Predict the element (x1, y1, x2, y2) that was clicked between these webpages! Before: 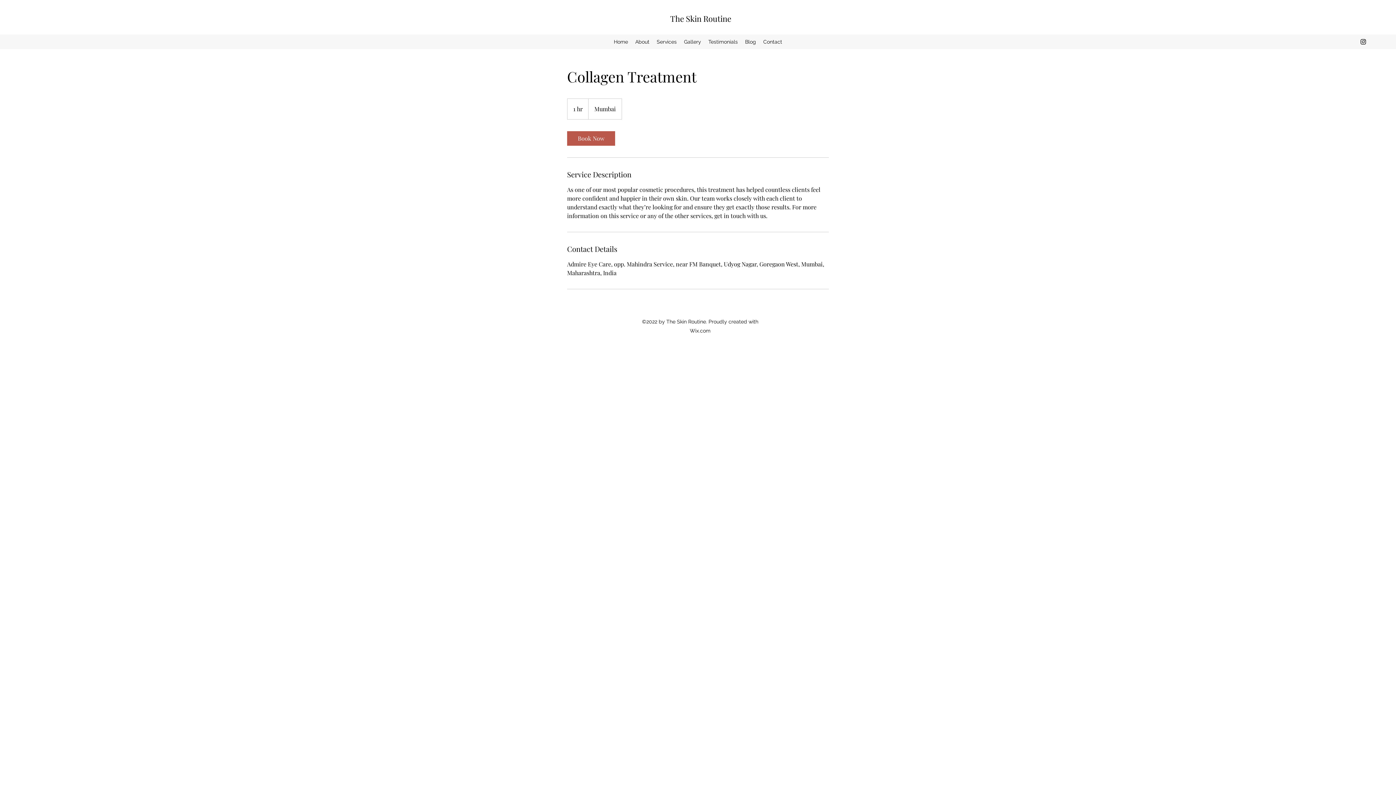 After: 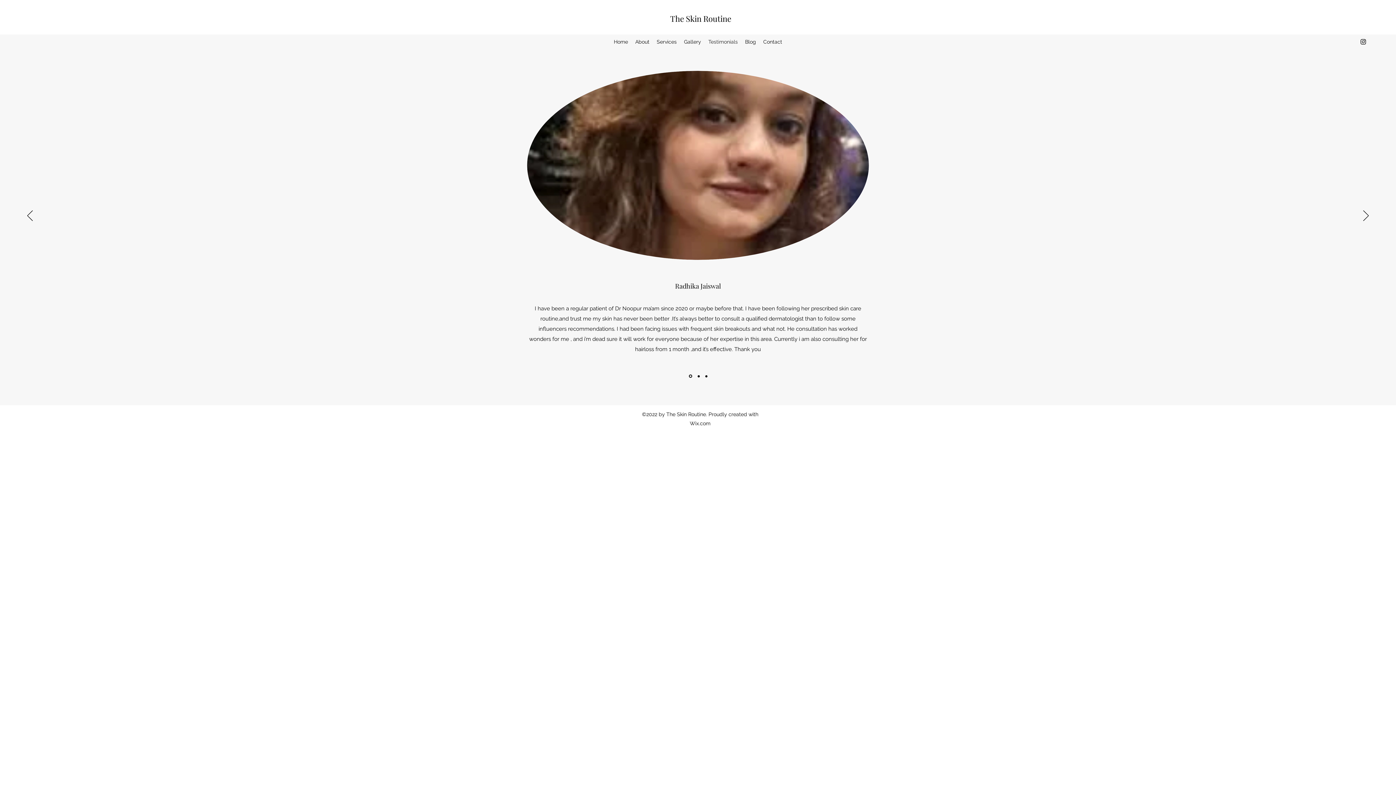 Action: bbox: (704, 36, 741, 47) label: Testimonials